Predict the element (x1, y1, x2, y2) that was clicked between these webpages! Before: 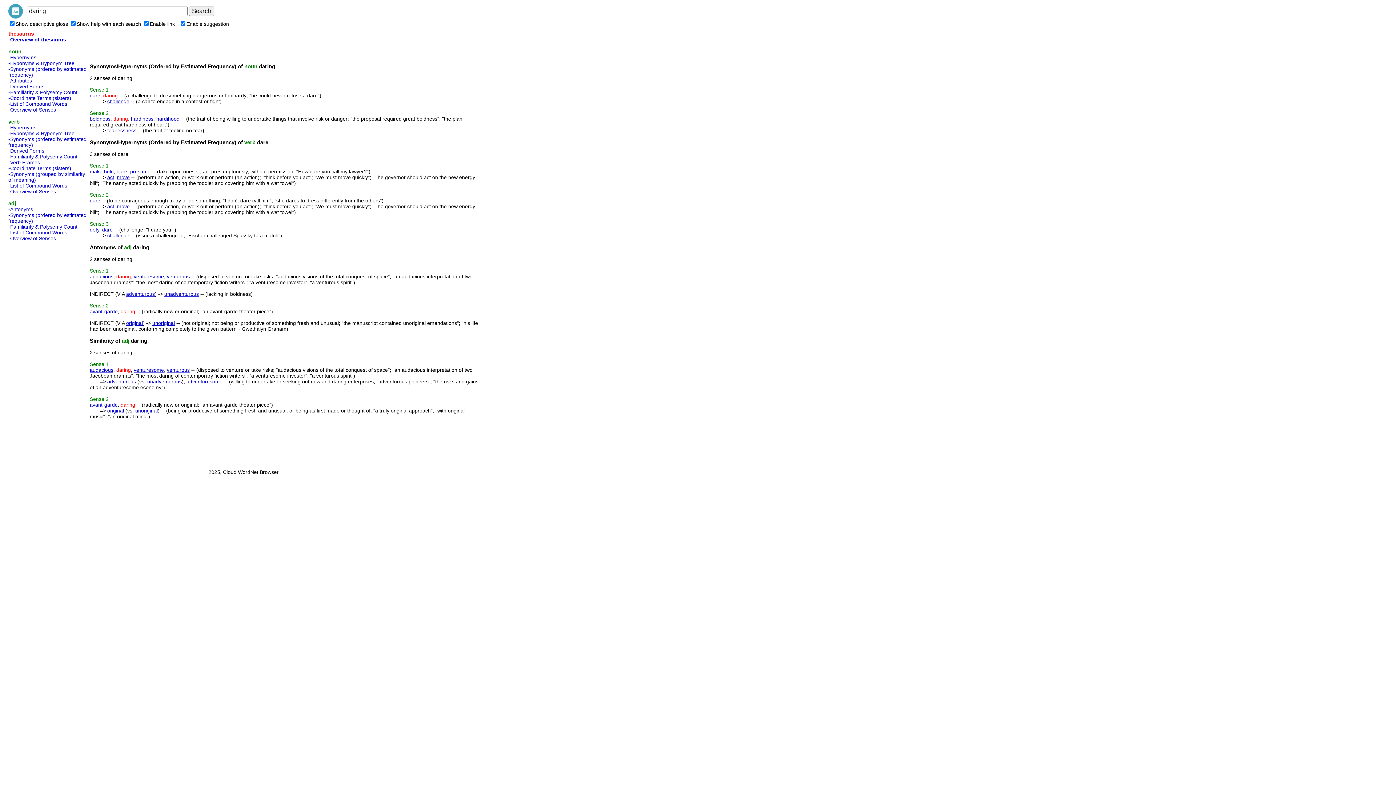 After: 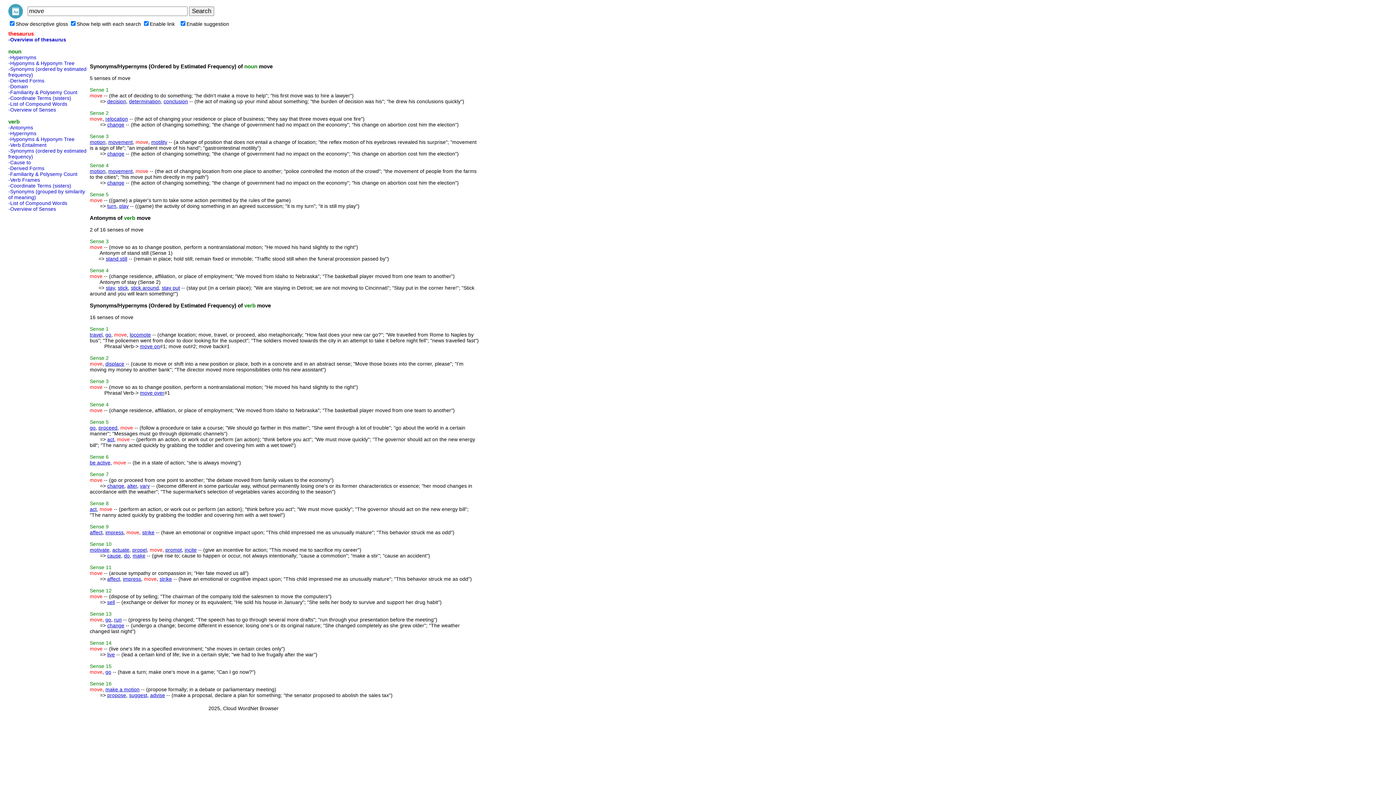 Action: label: move bbox: (117, 203, 129, 209)